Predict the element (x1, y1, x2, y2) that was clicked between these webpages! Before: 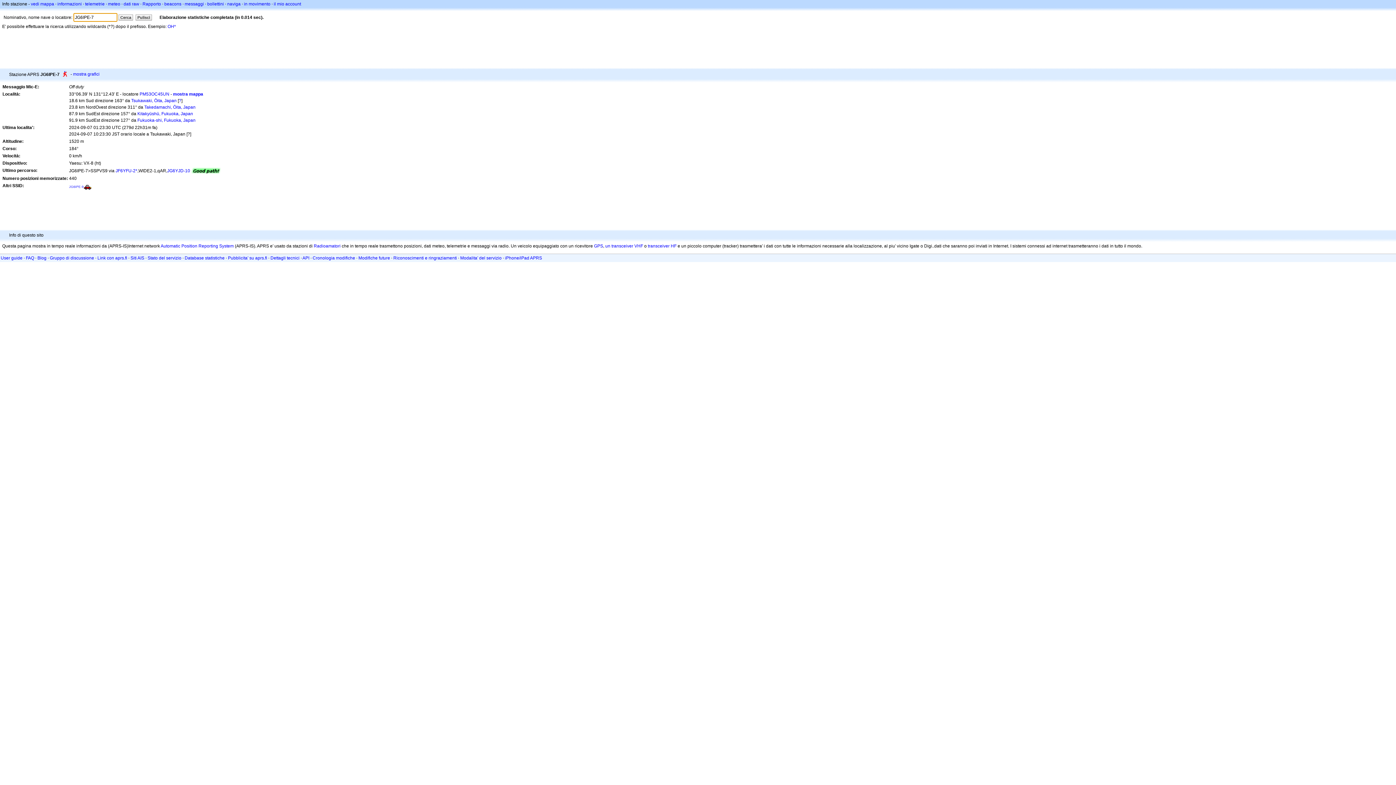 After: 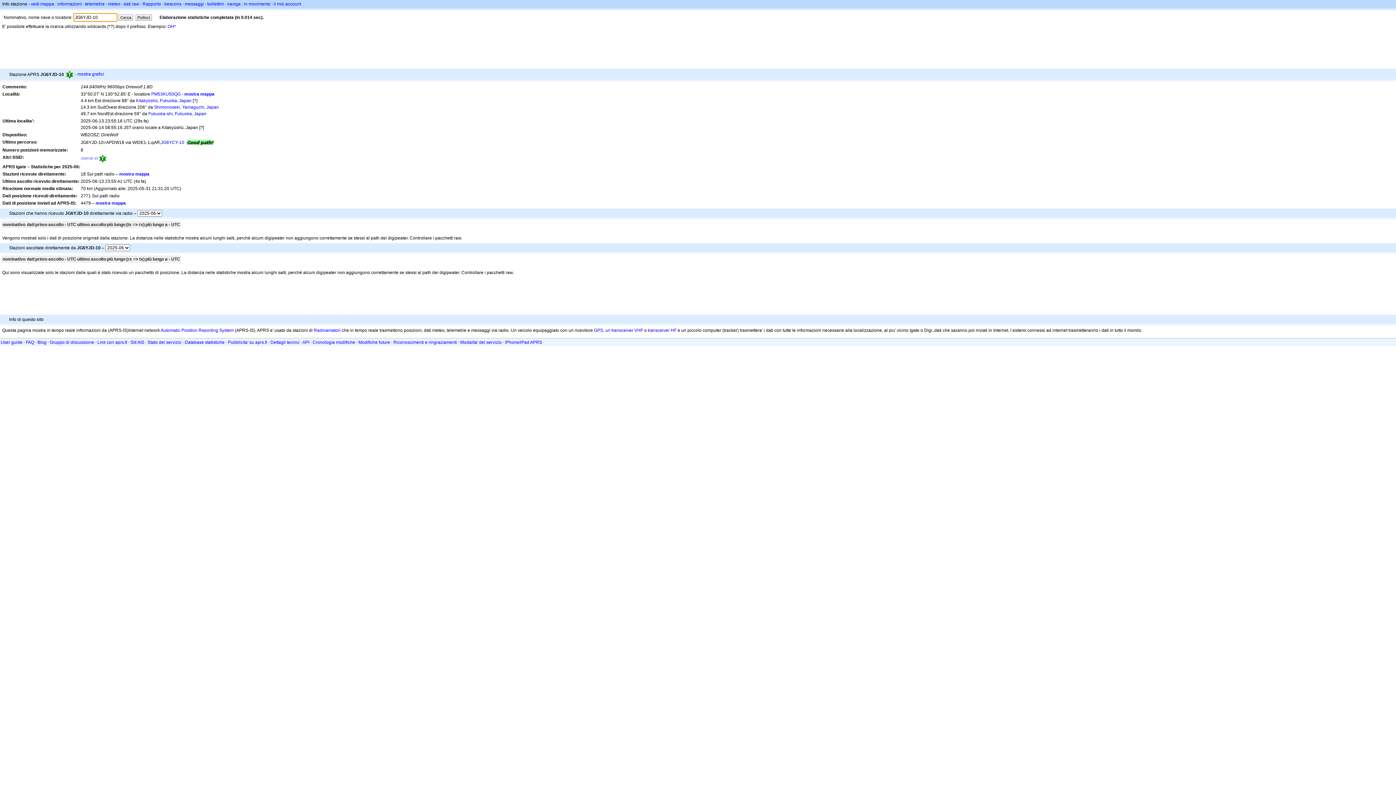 Action: label: JG6YJD-10 bbox: (167, 168, 190, 173)